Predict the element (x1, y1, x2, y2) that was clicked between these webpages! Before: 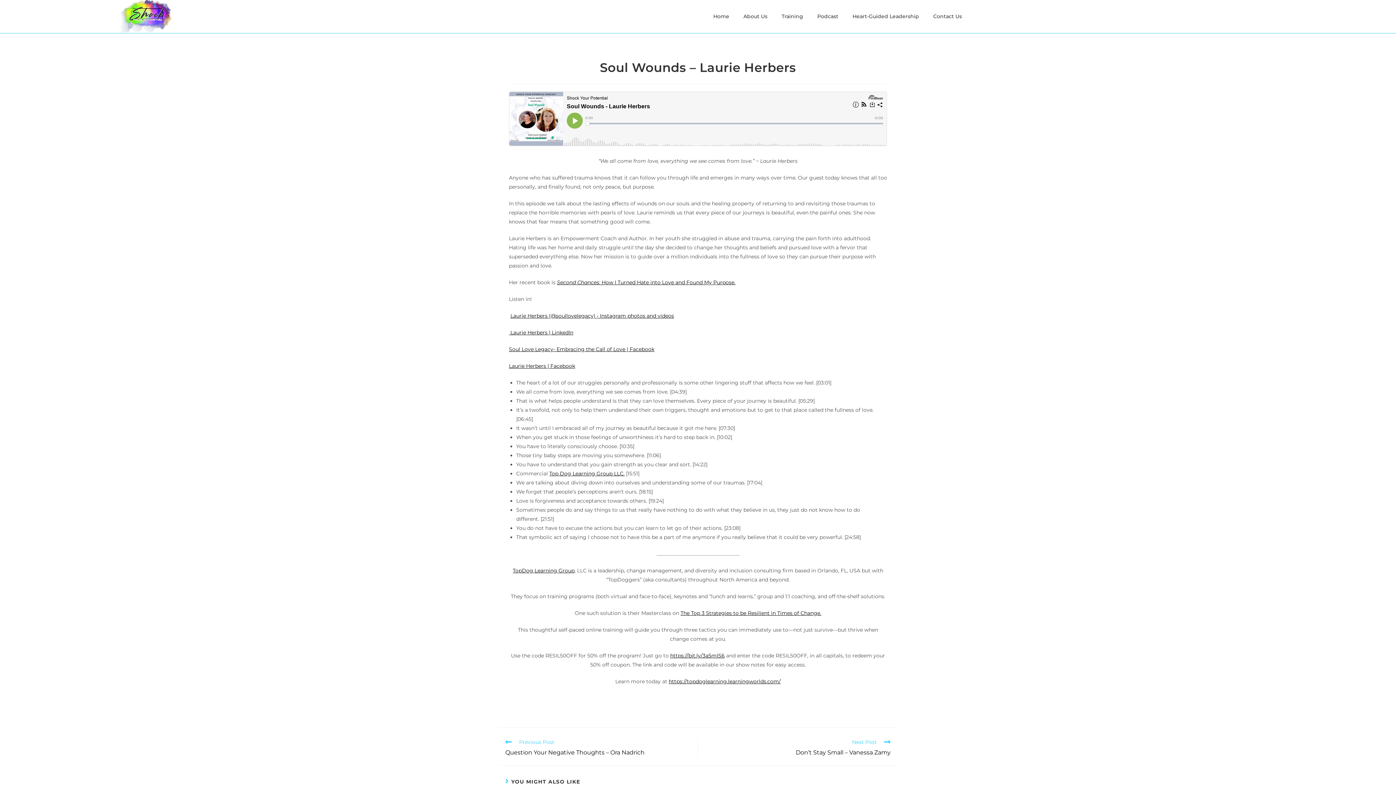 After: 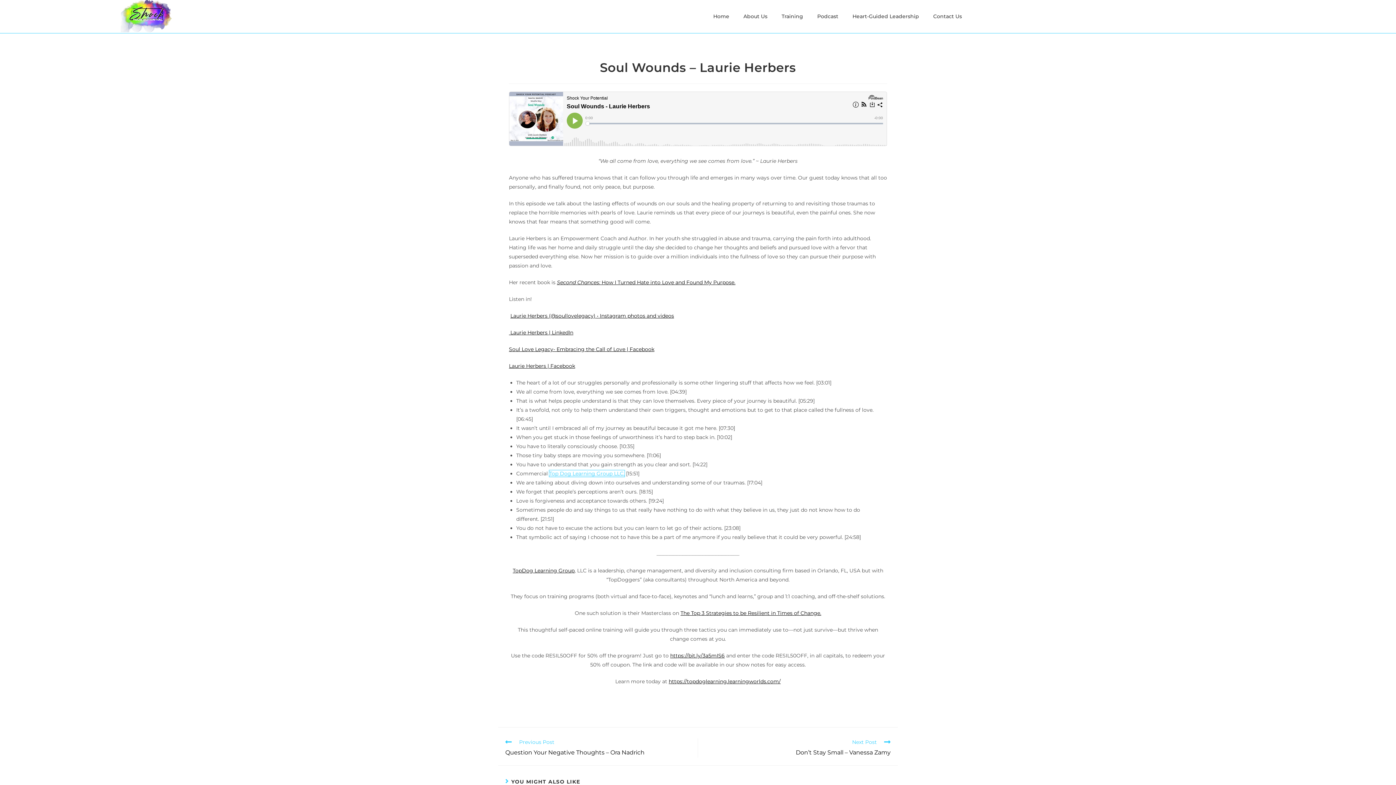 Action: bbox: (549, 470, 624, 477) label: Top Dog Learning Group LLC.